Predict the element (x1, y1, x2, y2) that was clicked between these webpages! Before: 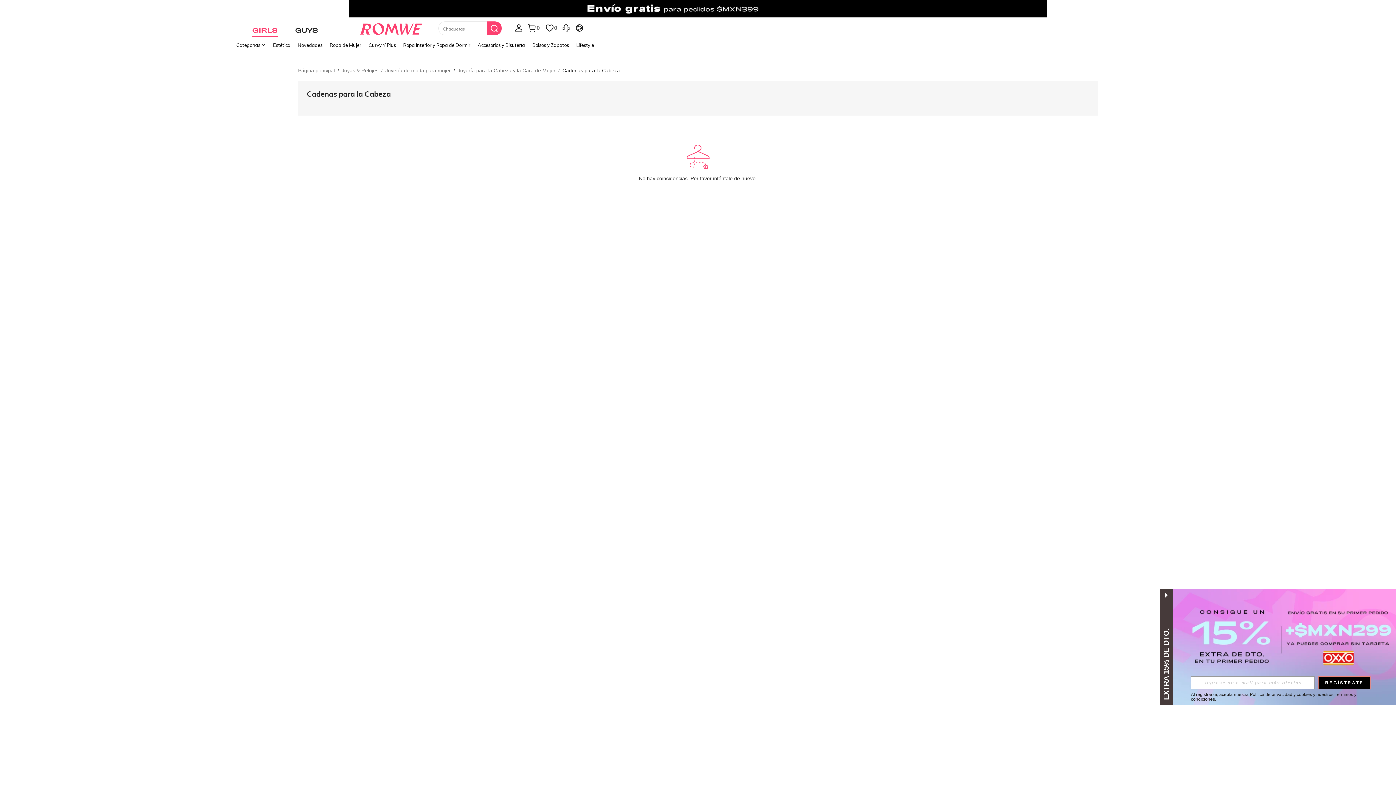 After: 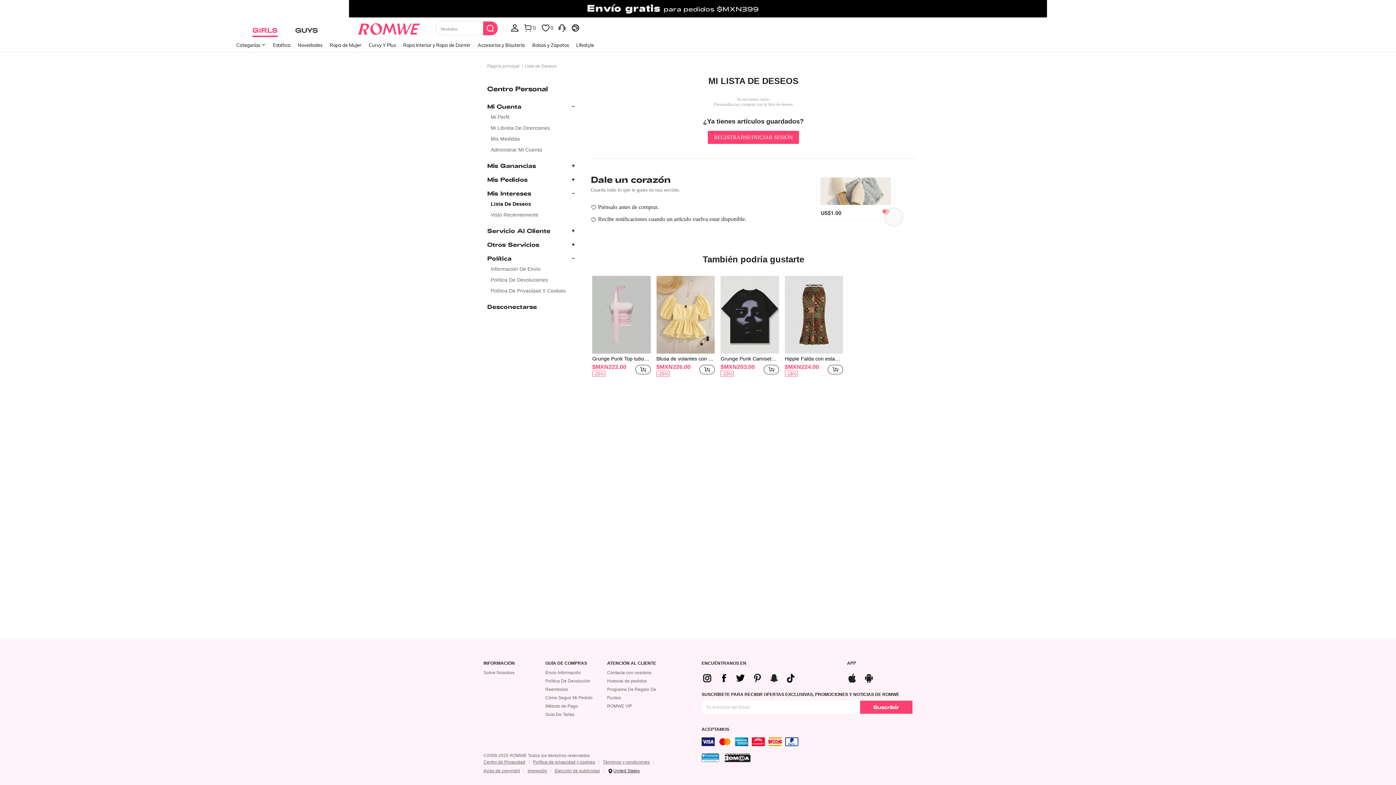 Action: label: GUARDAR0 bbox: (538, 17, 553, 37)